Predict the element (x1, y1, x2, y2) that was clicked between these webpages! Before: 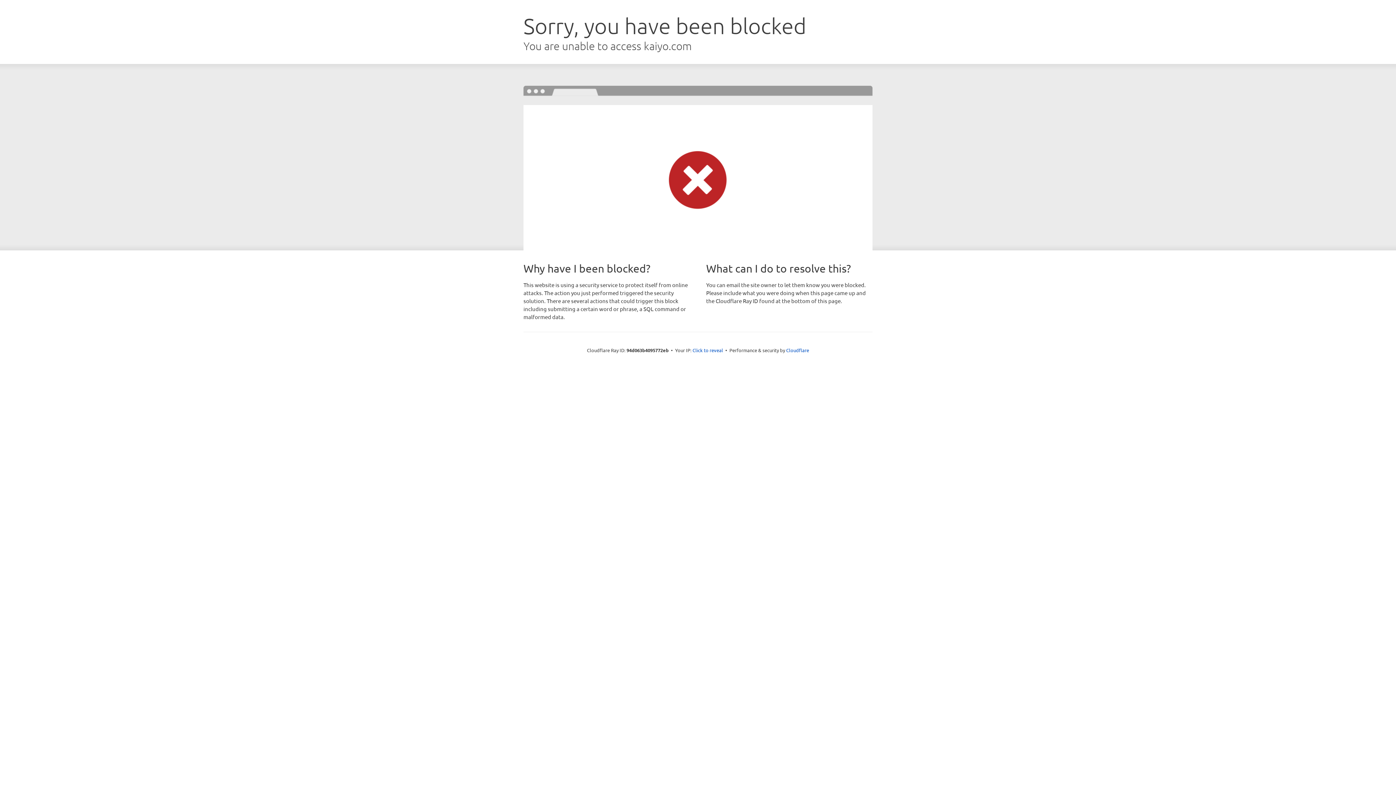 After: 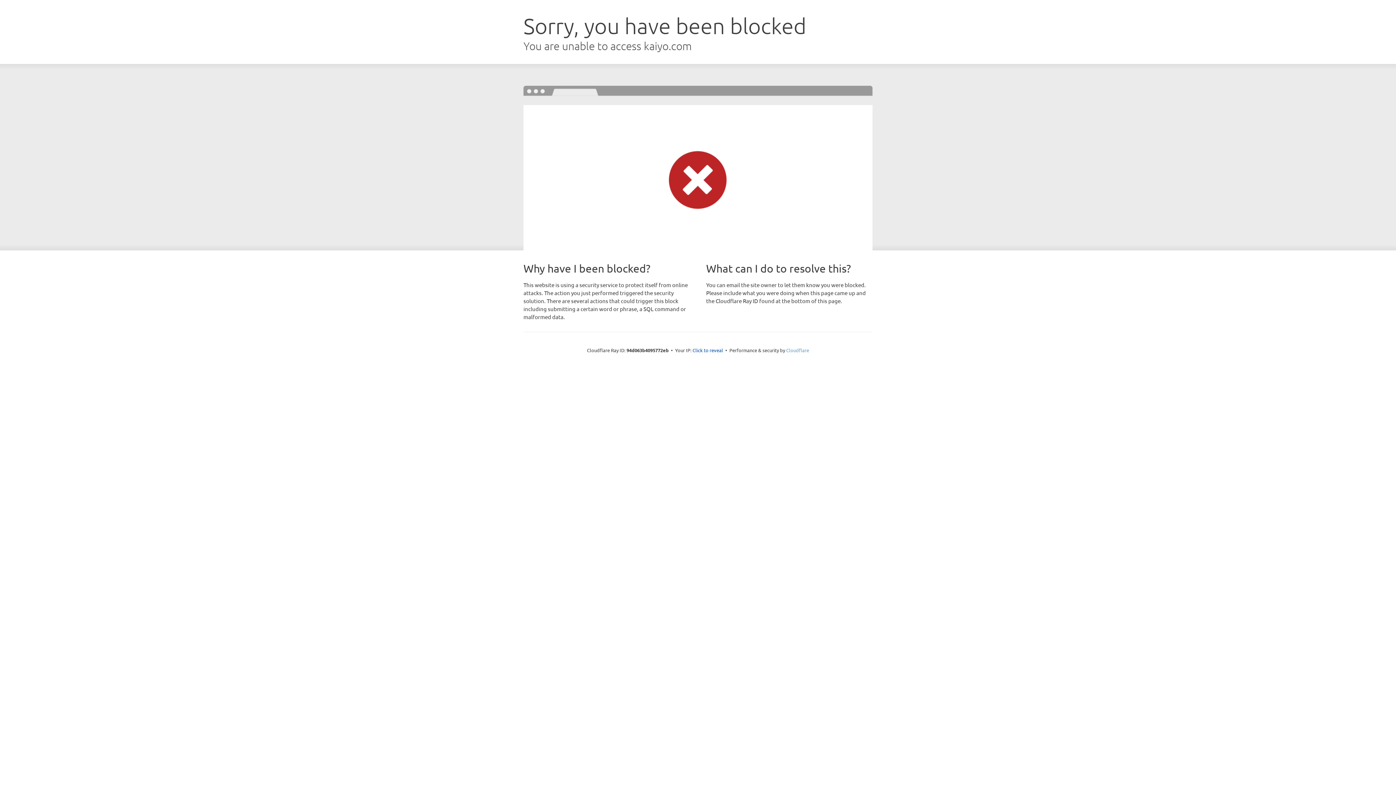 Action: bbox: (786, 347, 809, 353) label: Cloudflare